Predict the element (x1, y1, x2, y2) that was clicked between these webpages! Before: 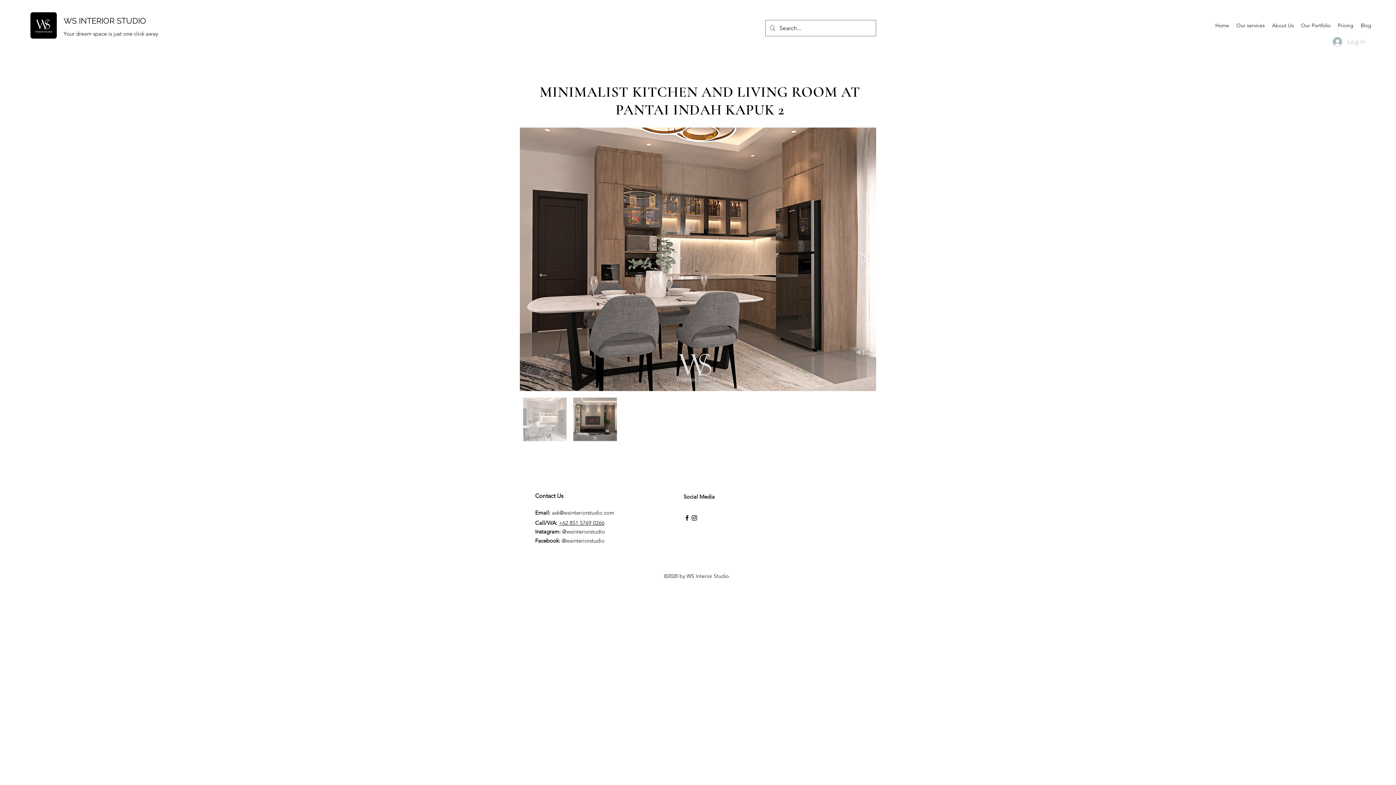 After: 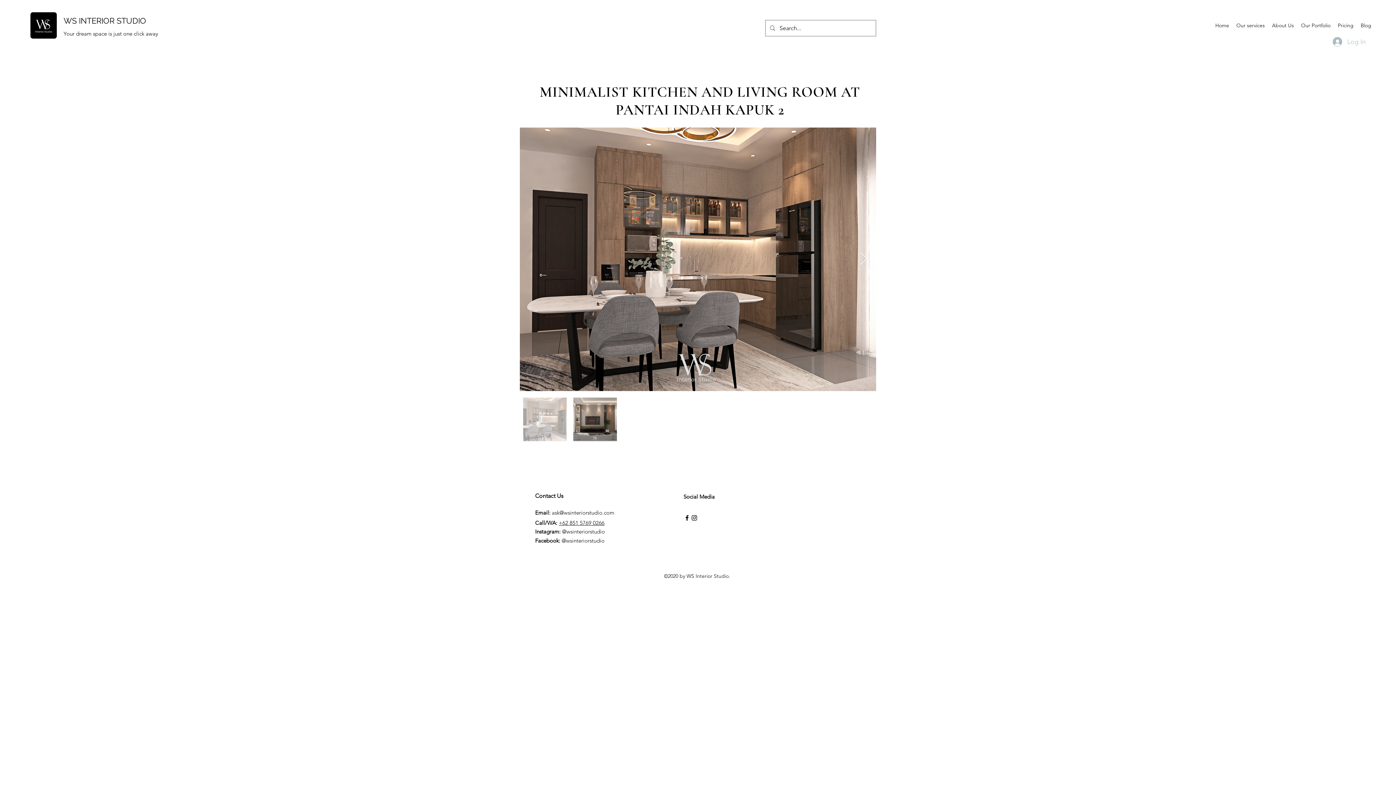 Action: label: +62 851 5769 0266 bbox: (558, 519, 604, 526)